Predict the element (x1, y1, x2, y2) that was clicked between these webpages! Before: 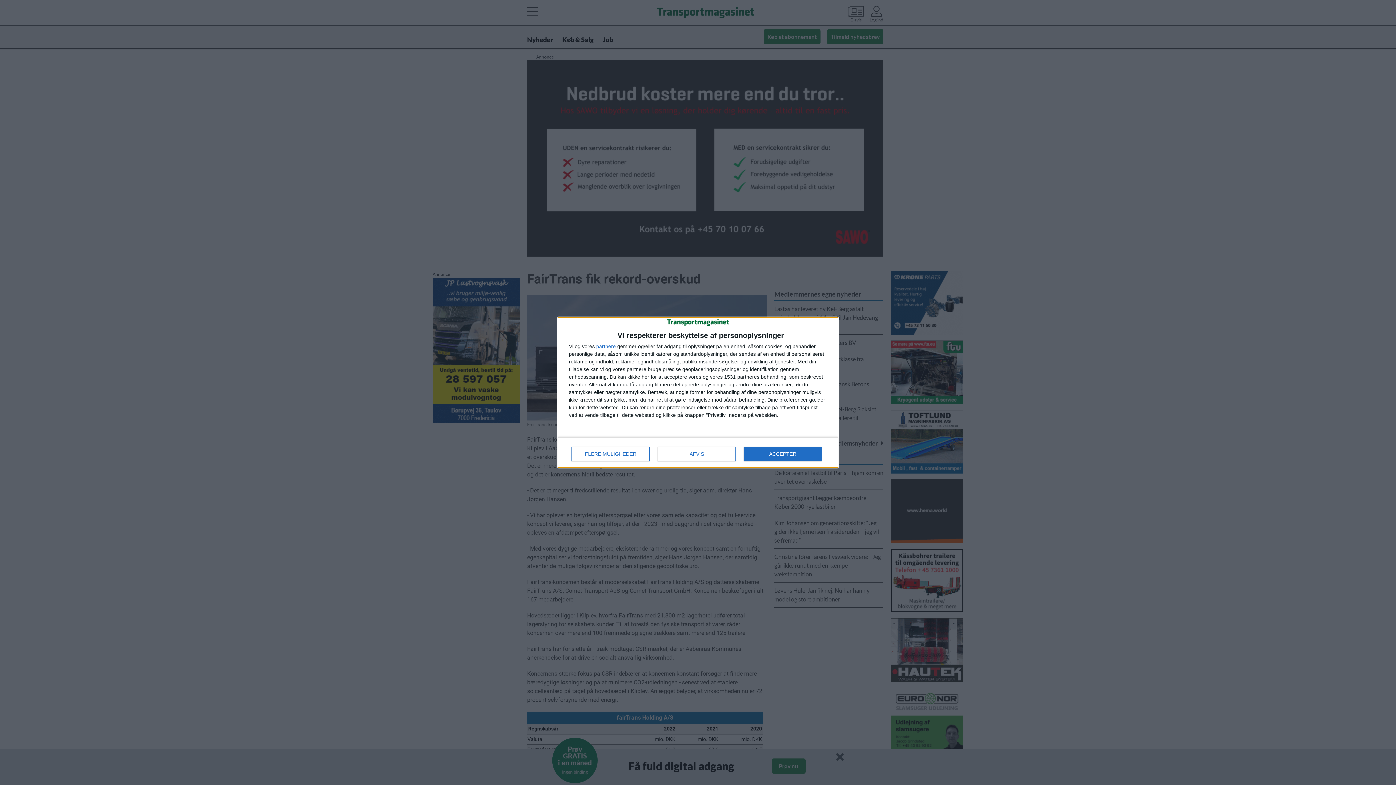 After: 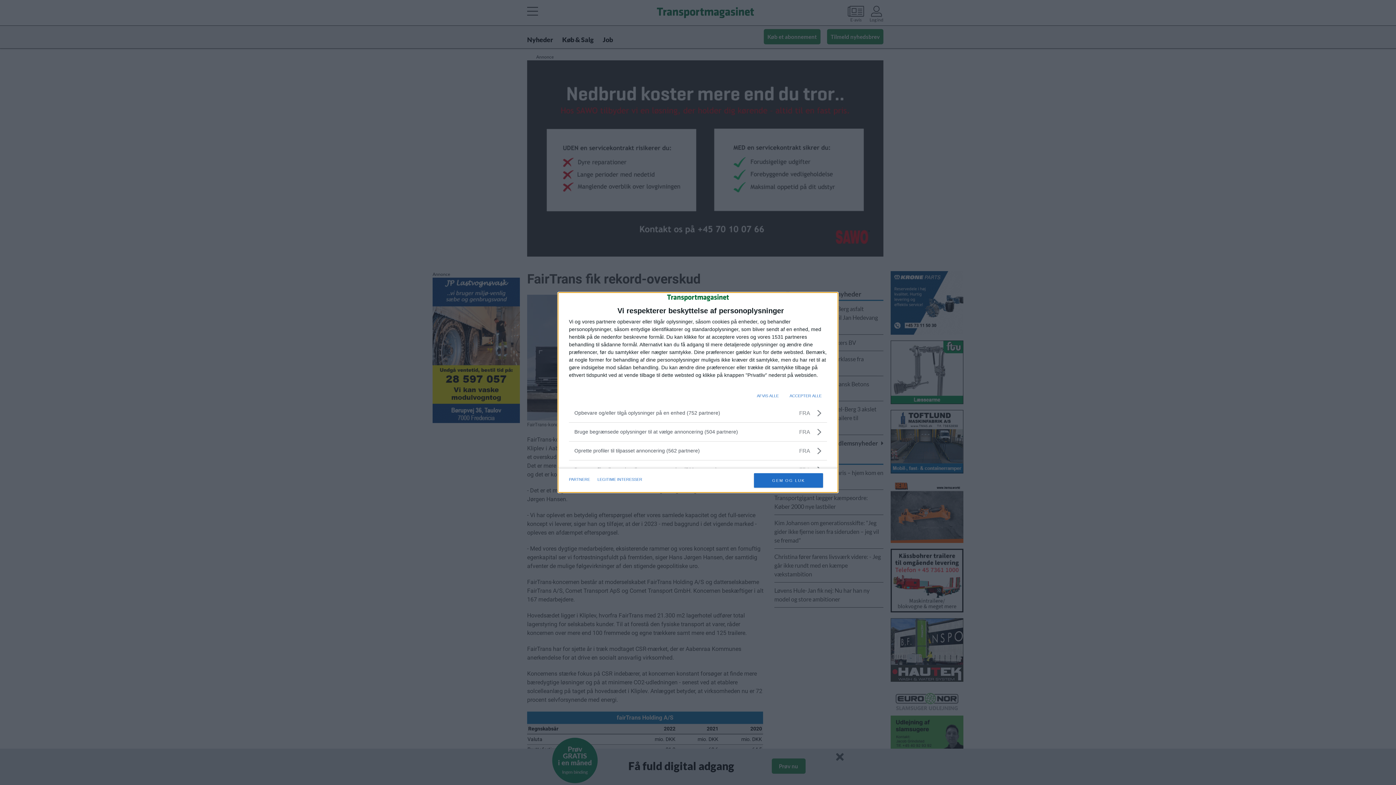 Action: bbox: (571, 446, 649, 461) label: FLERE MULIGHEDER